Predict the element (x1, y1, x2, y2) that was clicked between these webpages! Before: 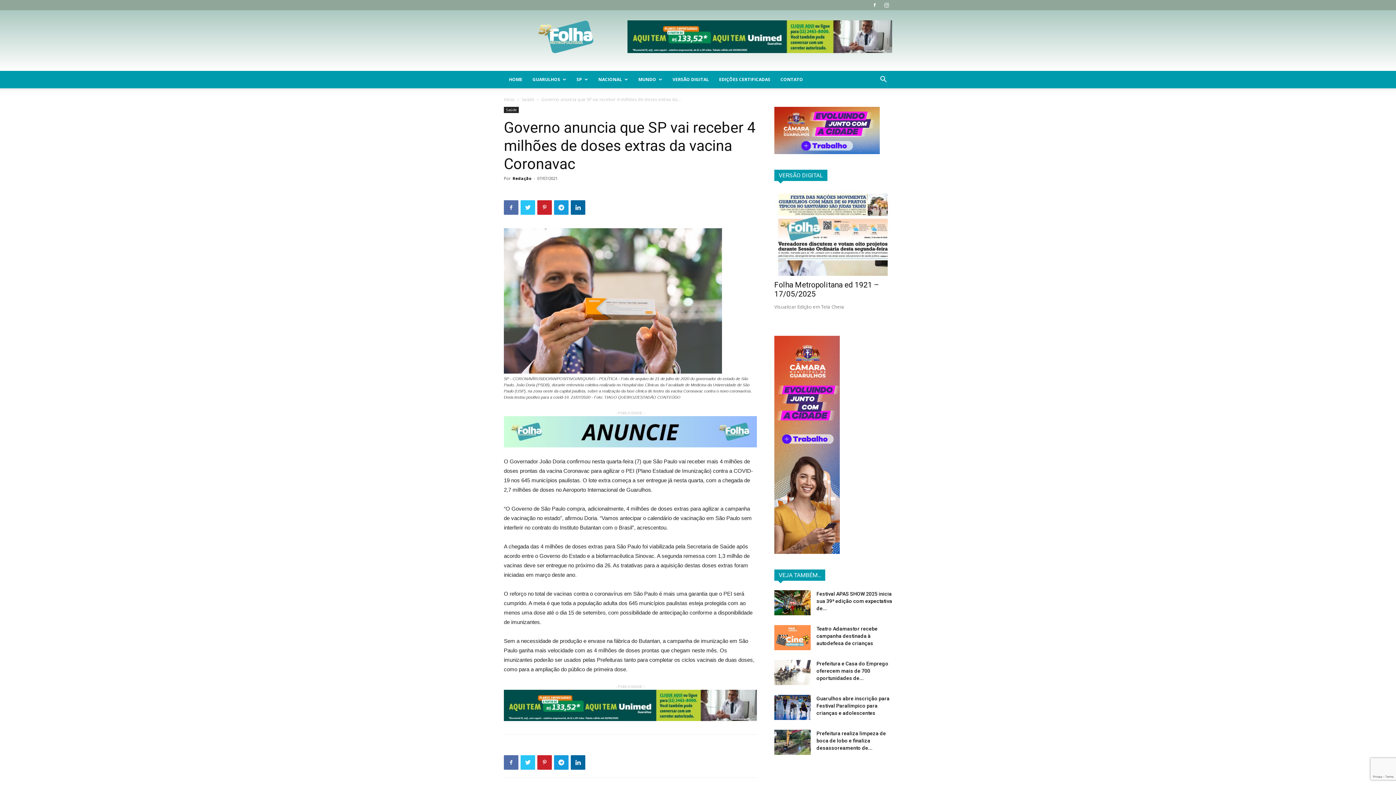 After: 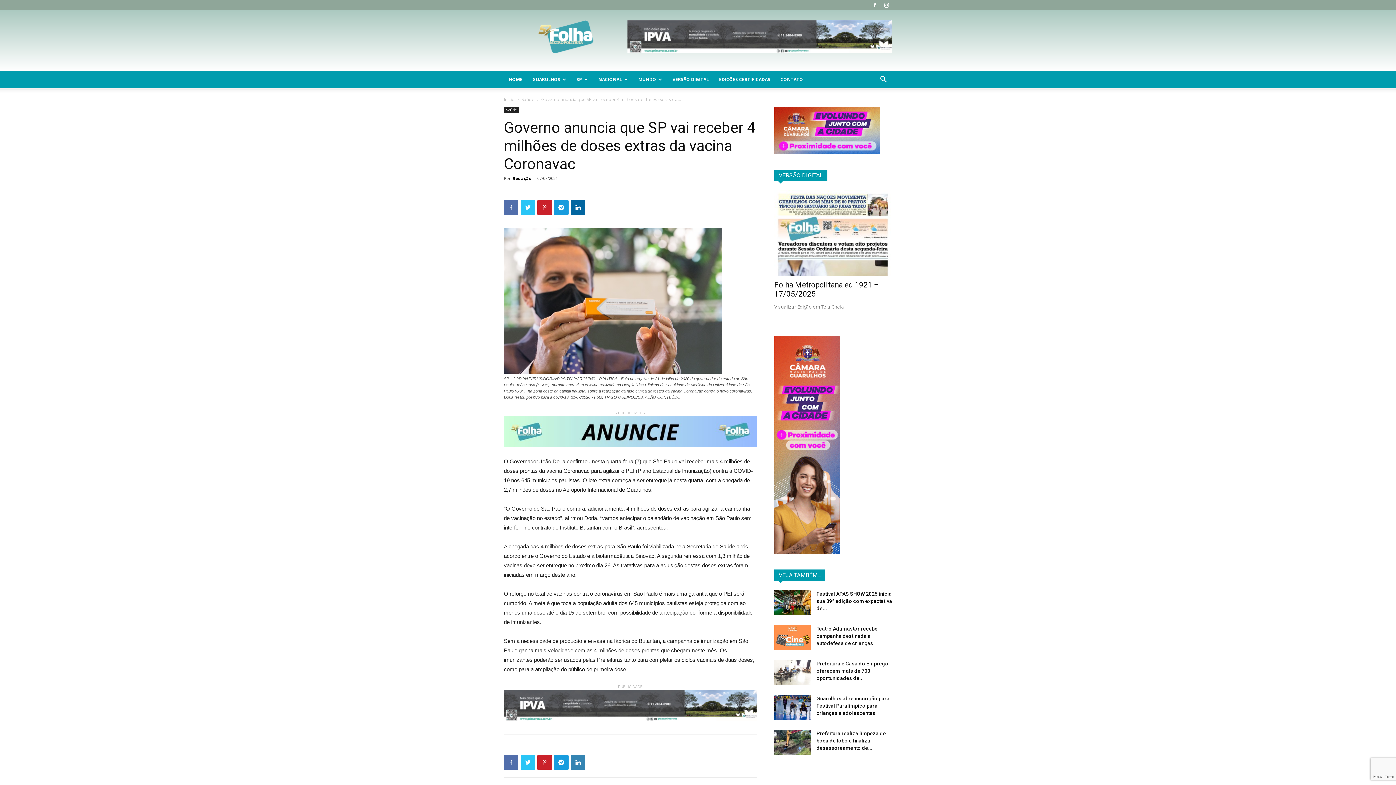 Action: bbox: (570, 755, 585, 770)